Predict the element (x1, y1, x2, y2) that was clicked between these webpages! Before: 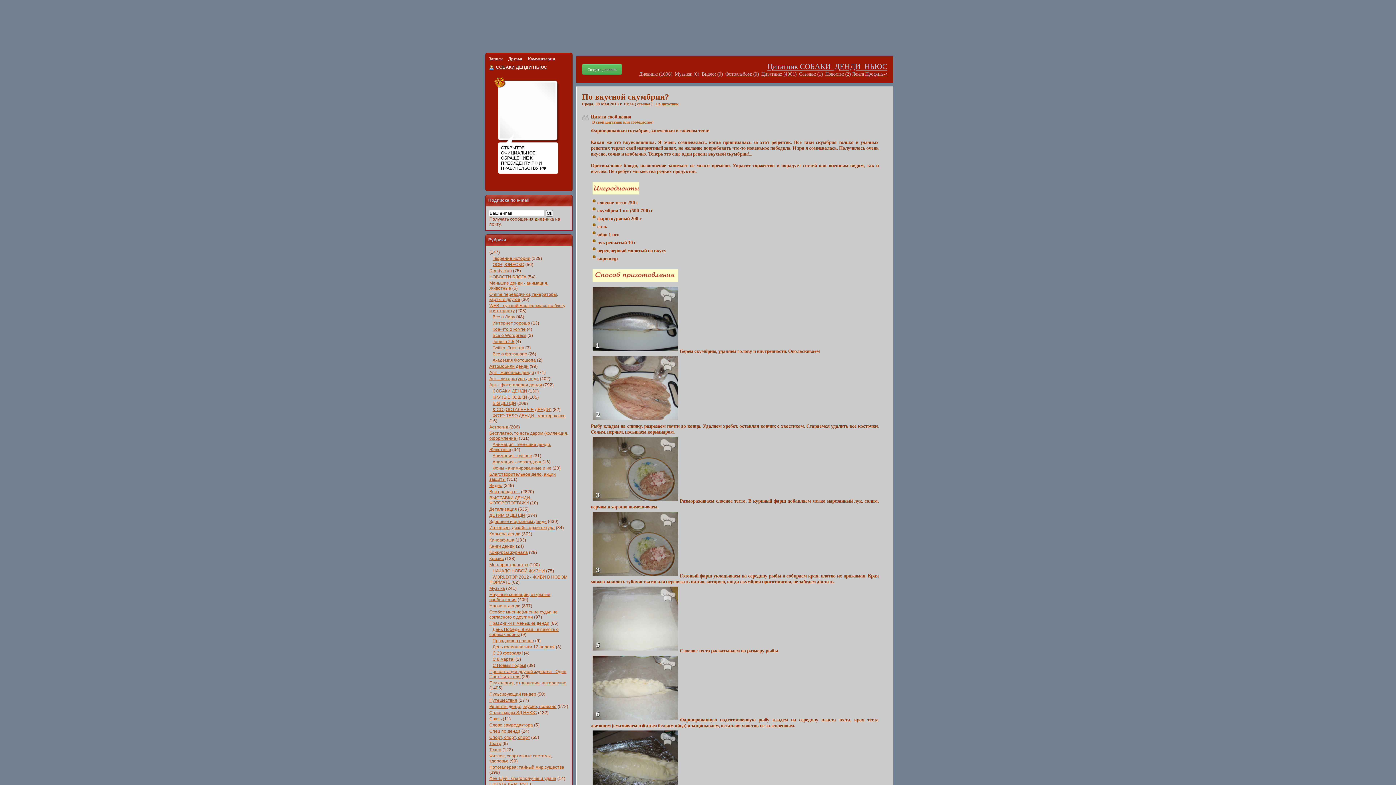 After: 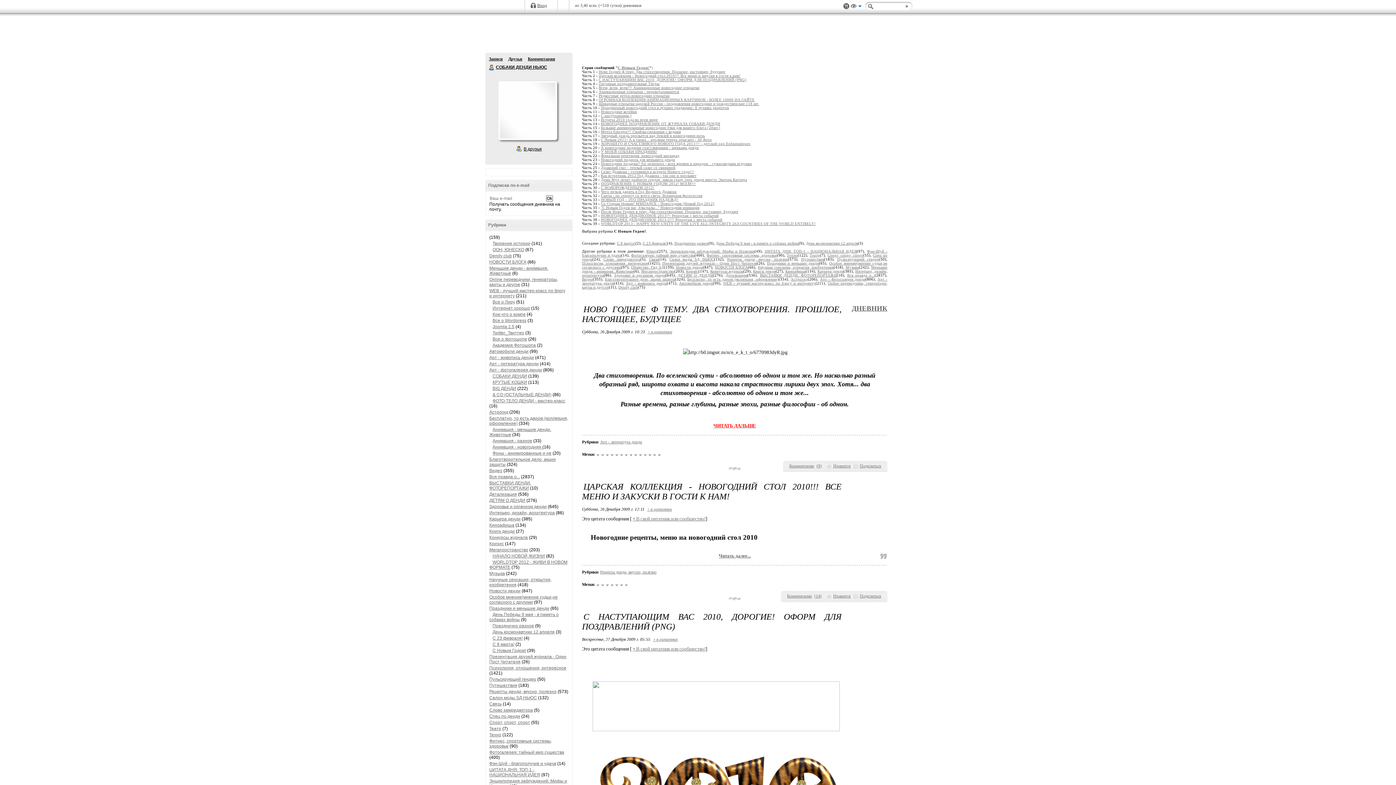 Action: label: С Новым Годом! bbox: (492, 663, 526, 668)